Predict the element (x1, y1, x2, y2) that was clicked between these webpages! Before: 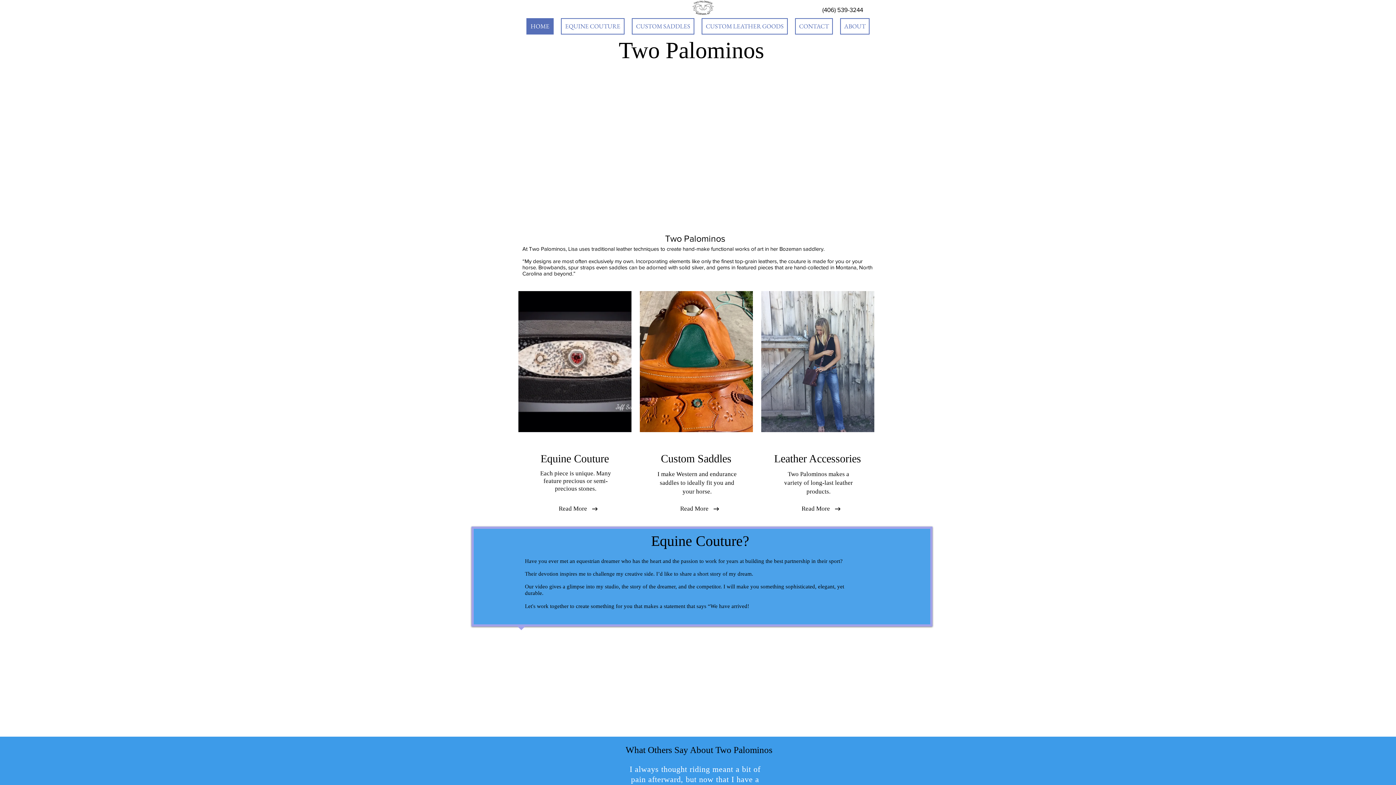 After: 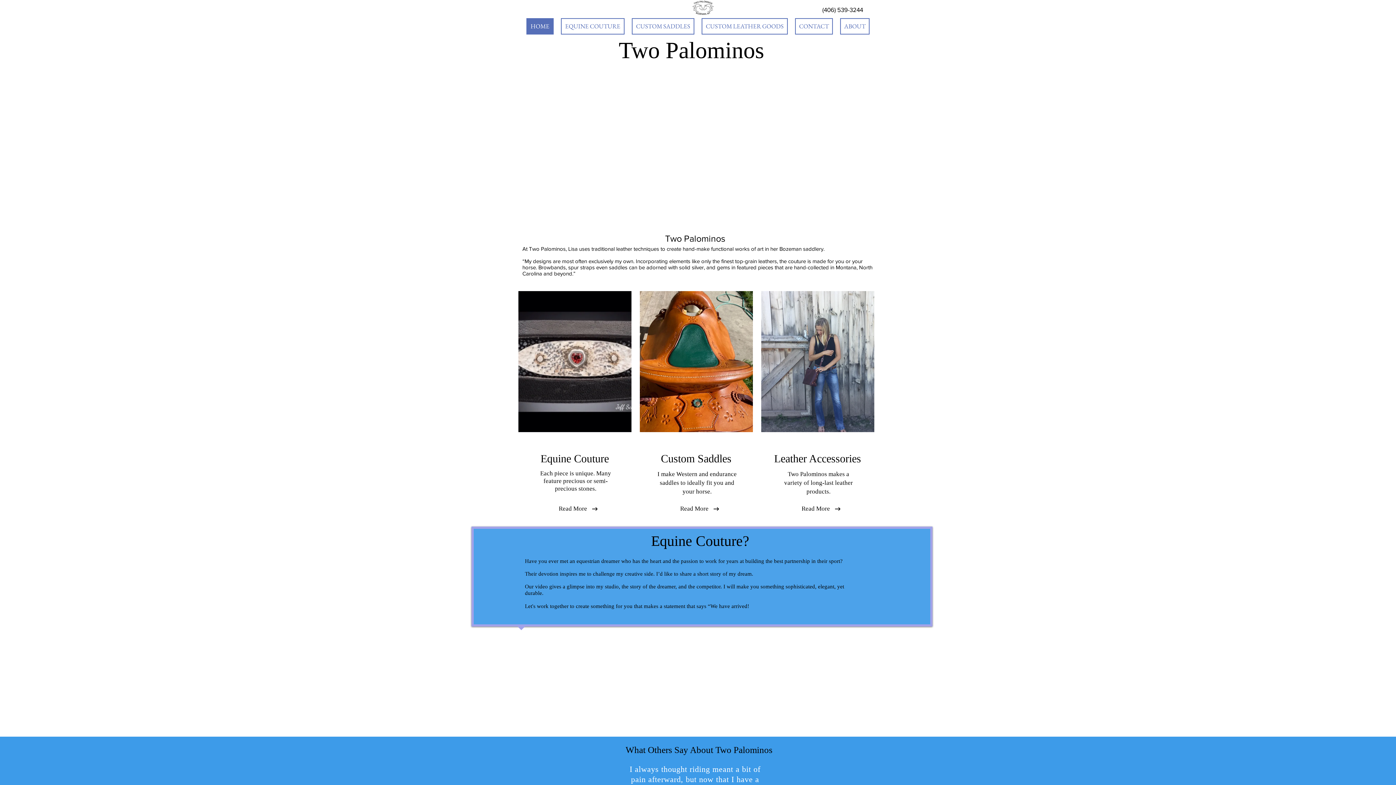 Action: bbox: (526, 18, 553, 34) label: HOME